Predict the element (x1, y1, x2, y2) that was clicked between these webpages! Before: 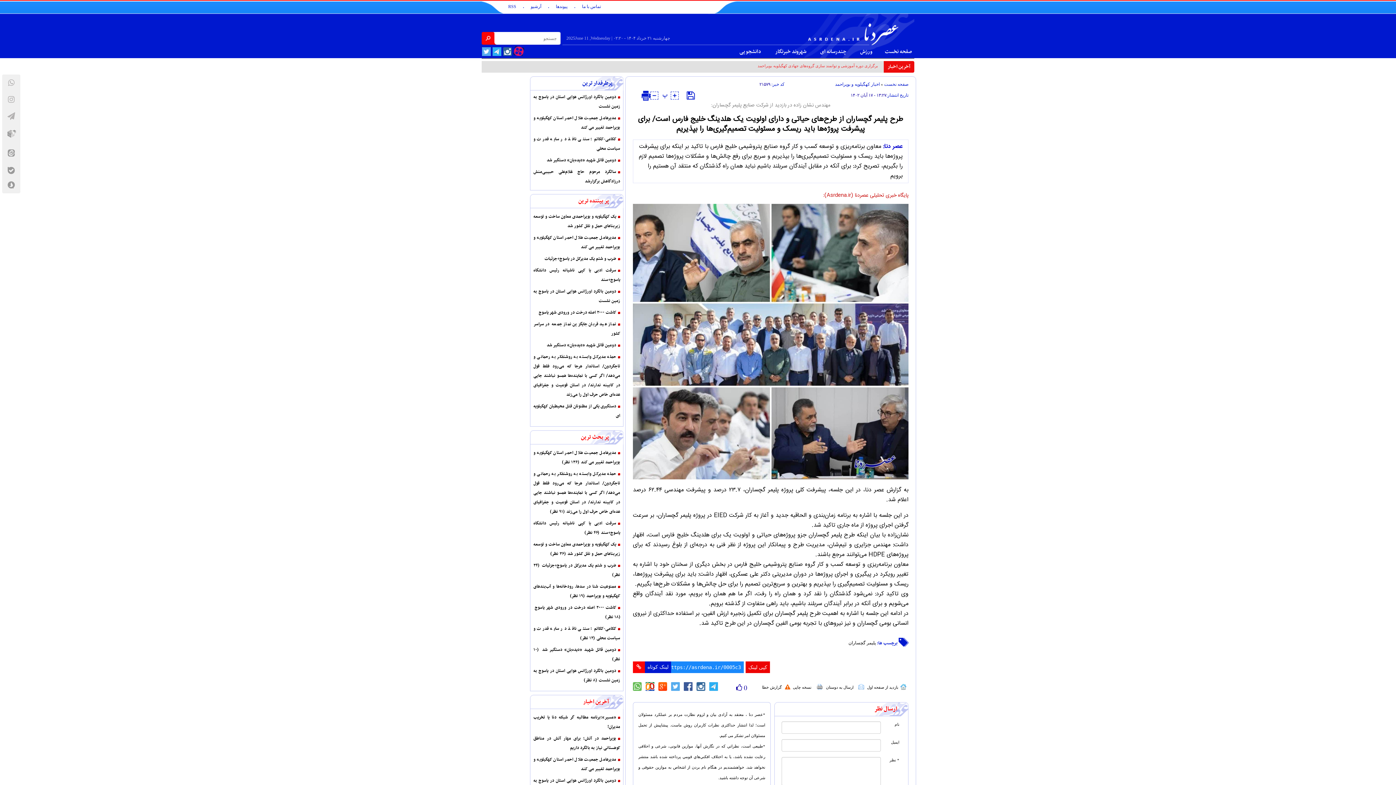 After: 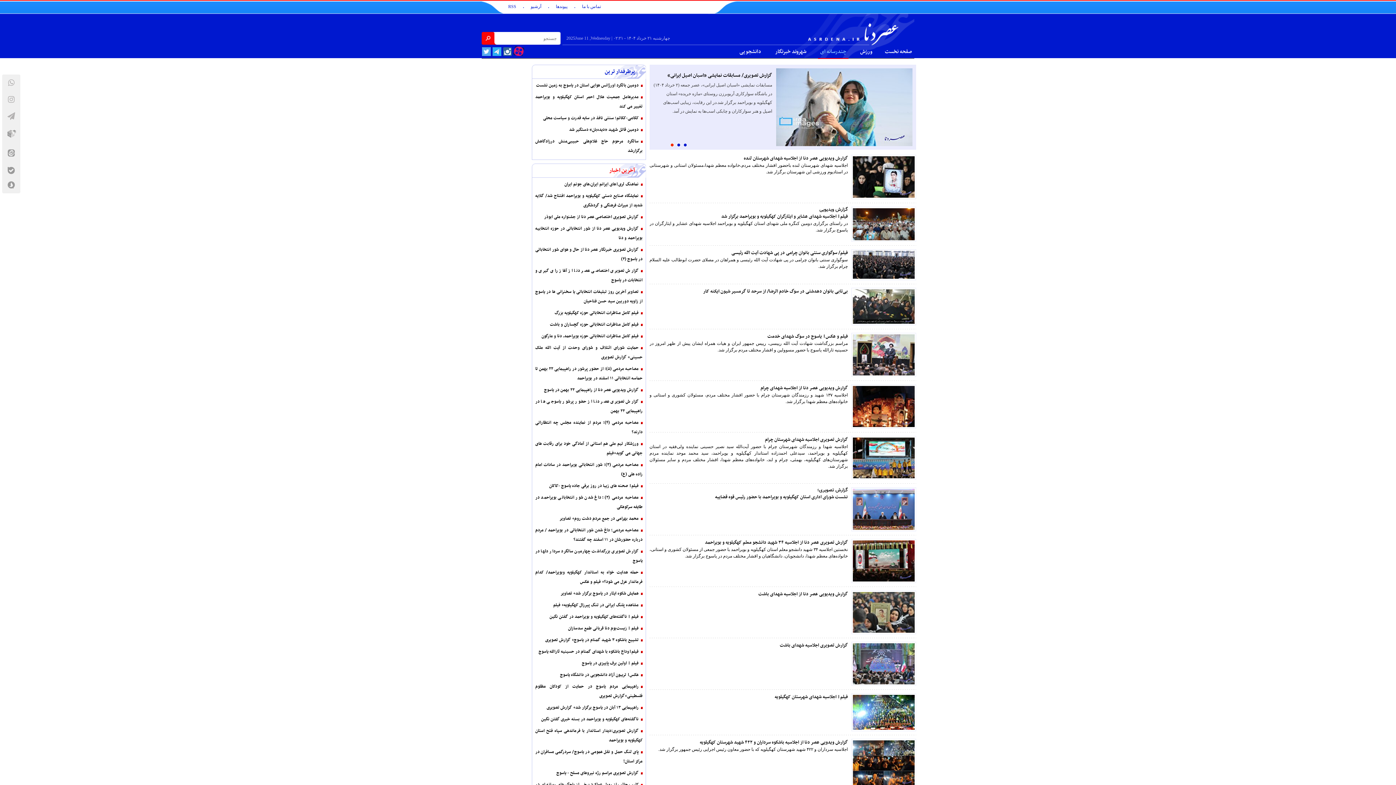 Action: label: چندرسانه ای bbox: (818, 45, 848, 58)